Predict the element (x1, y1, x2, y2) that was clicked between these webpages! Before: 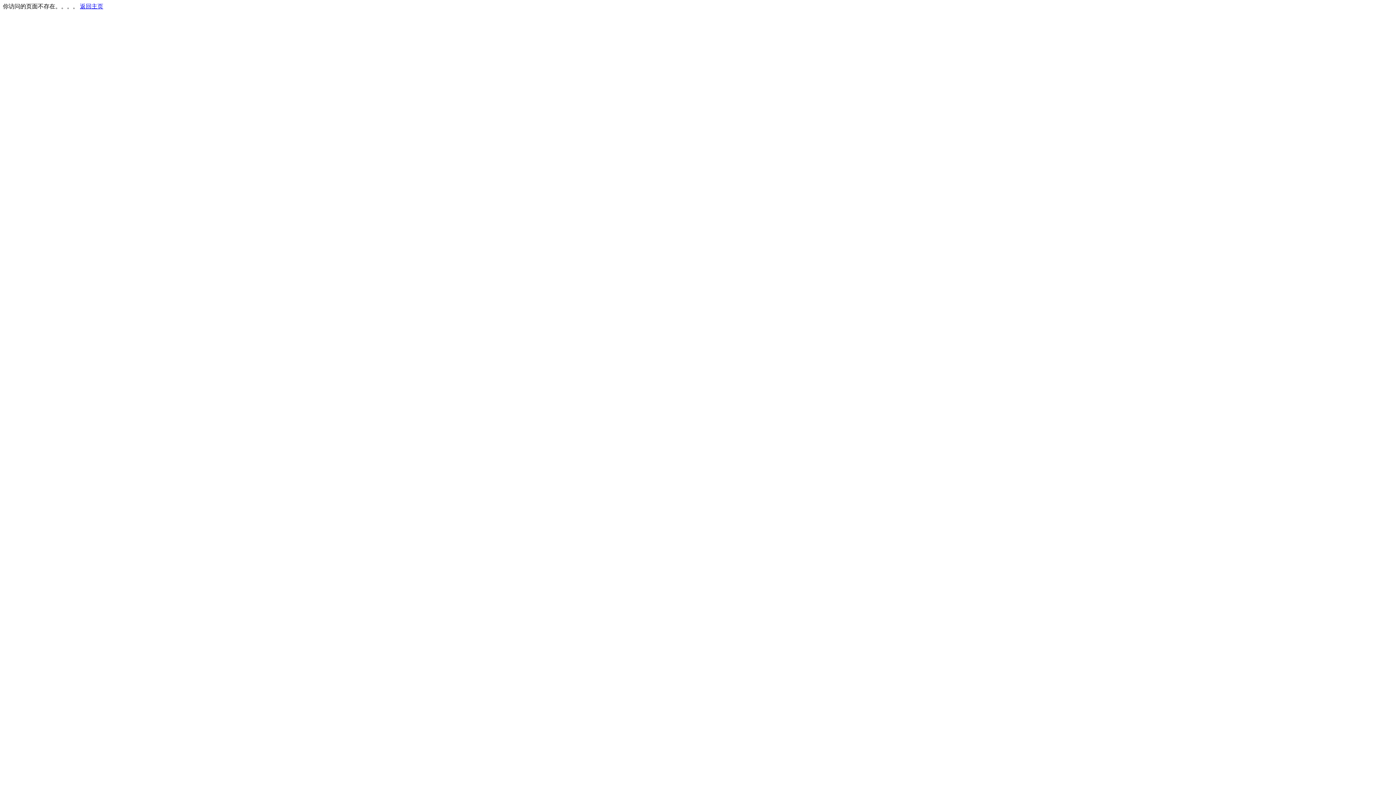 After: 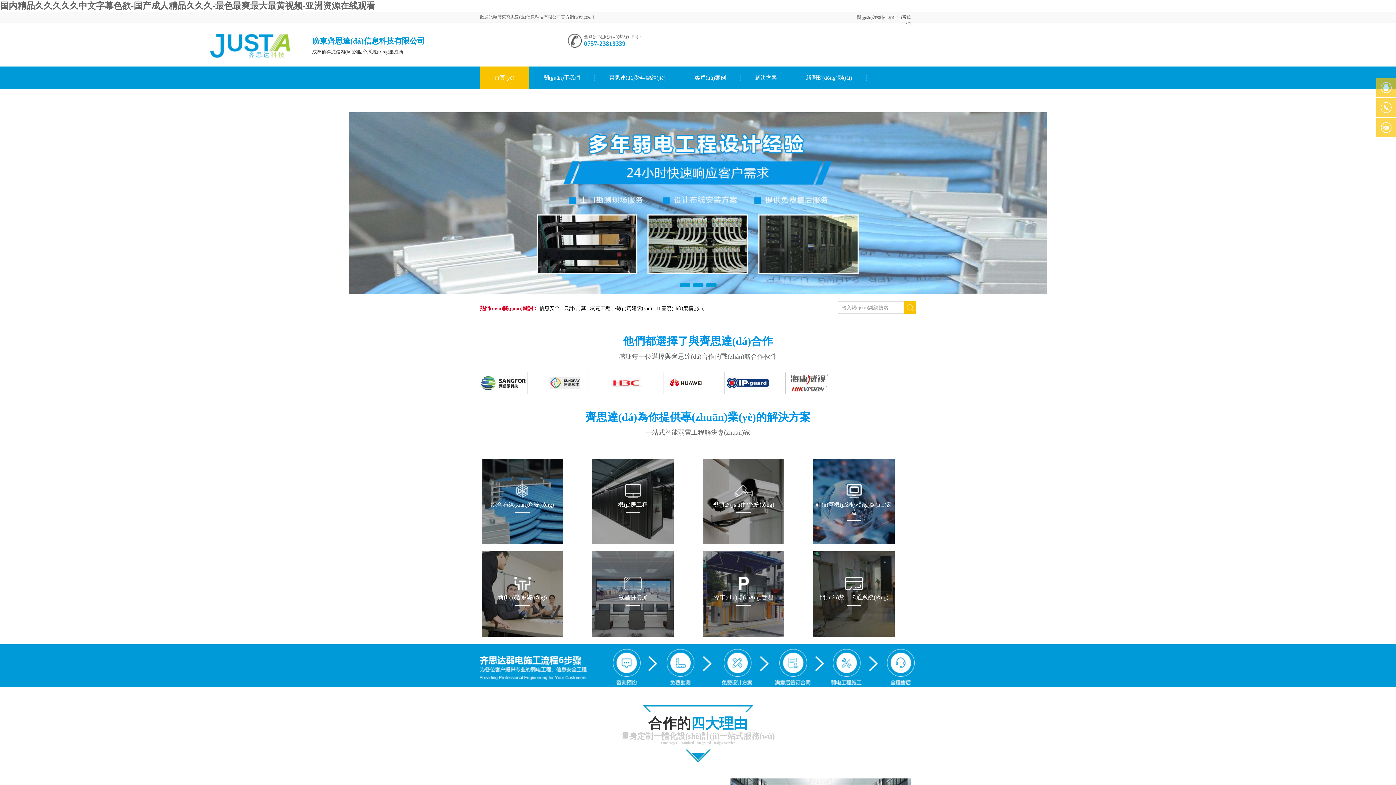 Action: bbox: (80, 3, 103, 9) label: 返回主页